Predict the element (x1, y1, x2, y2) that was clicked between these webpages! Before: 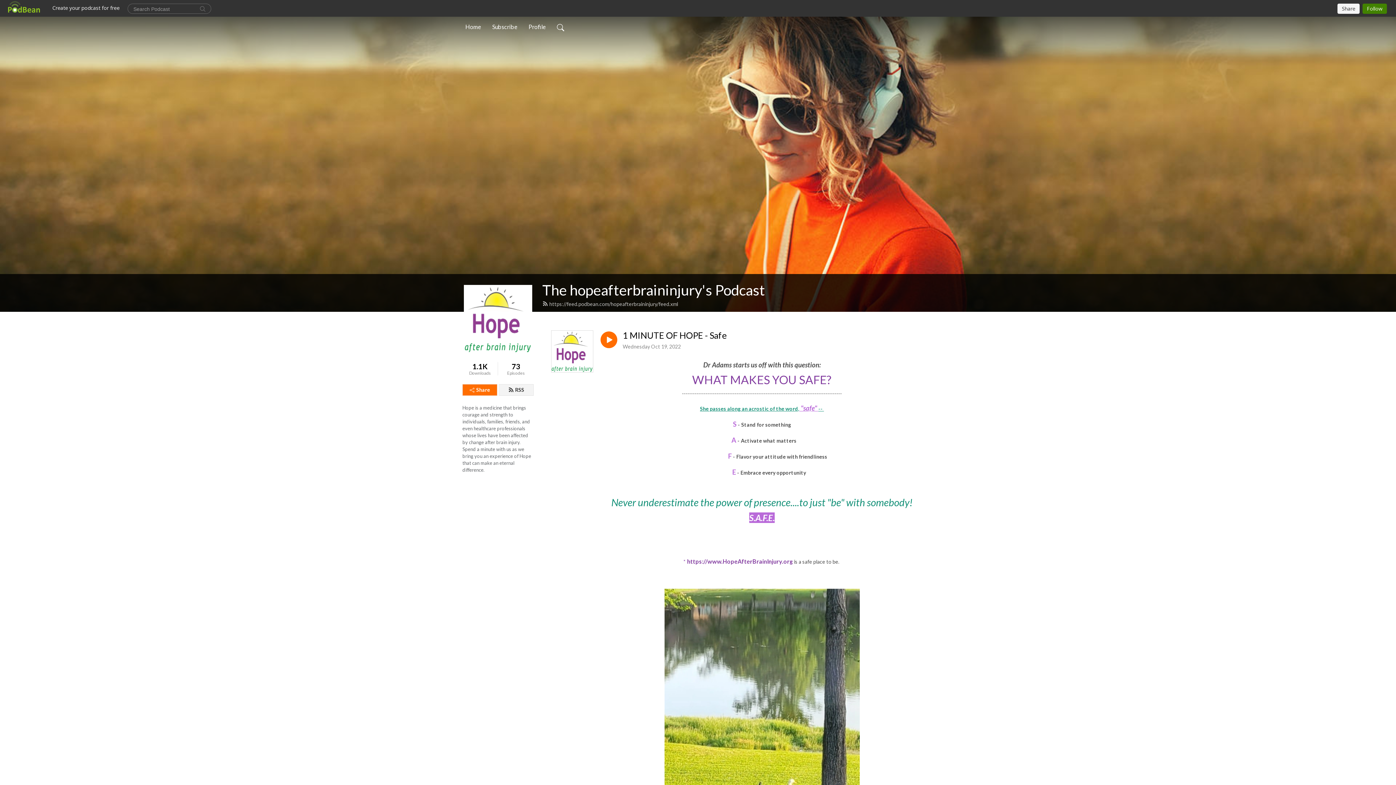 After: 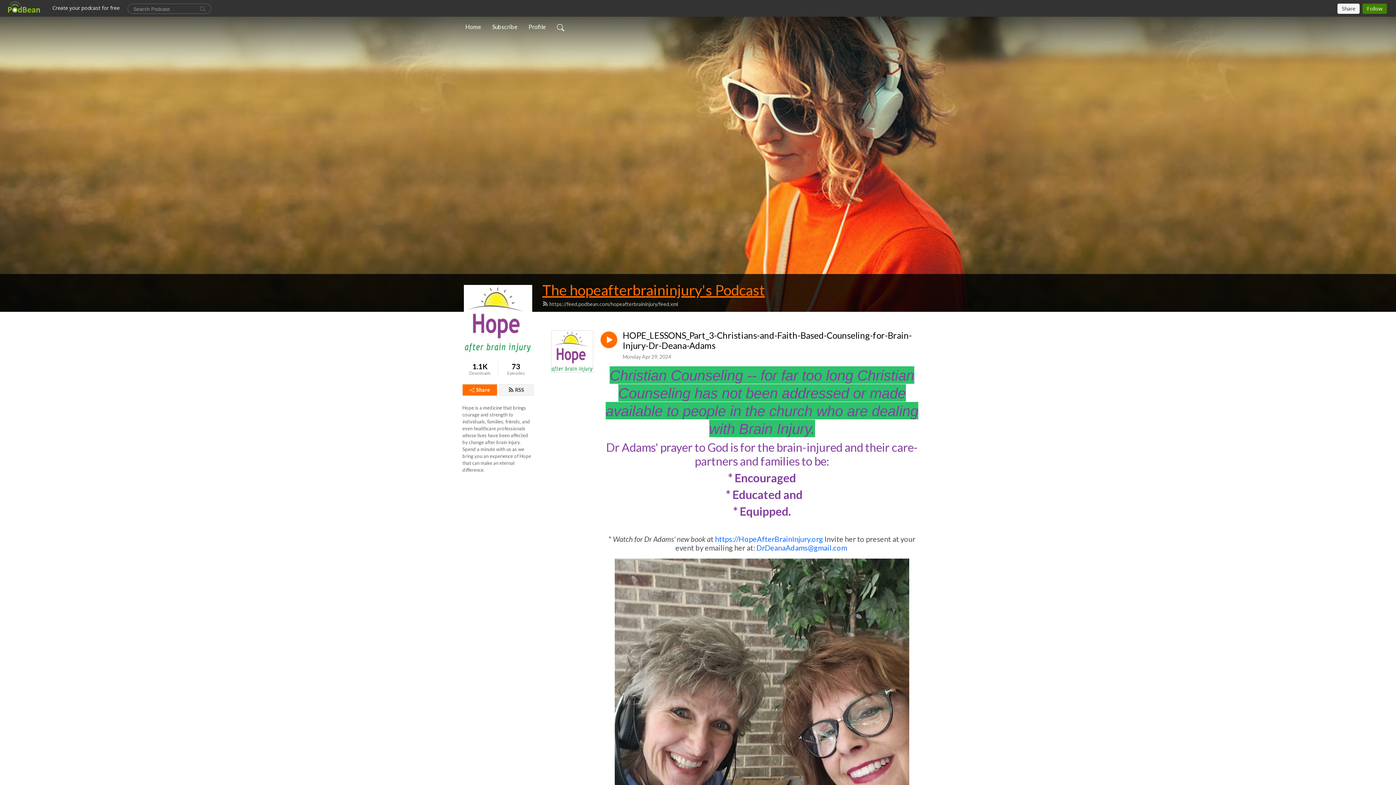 Action: label: The hopeafterbraininjury's Podcast bbox: (542, 281, 765, 298)